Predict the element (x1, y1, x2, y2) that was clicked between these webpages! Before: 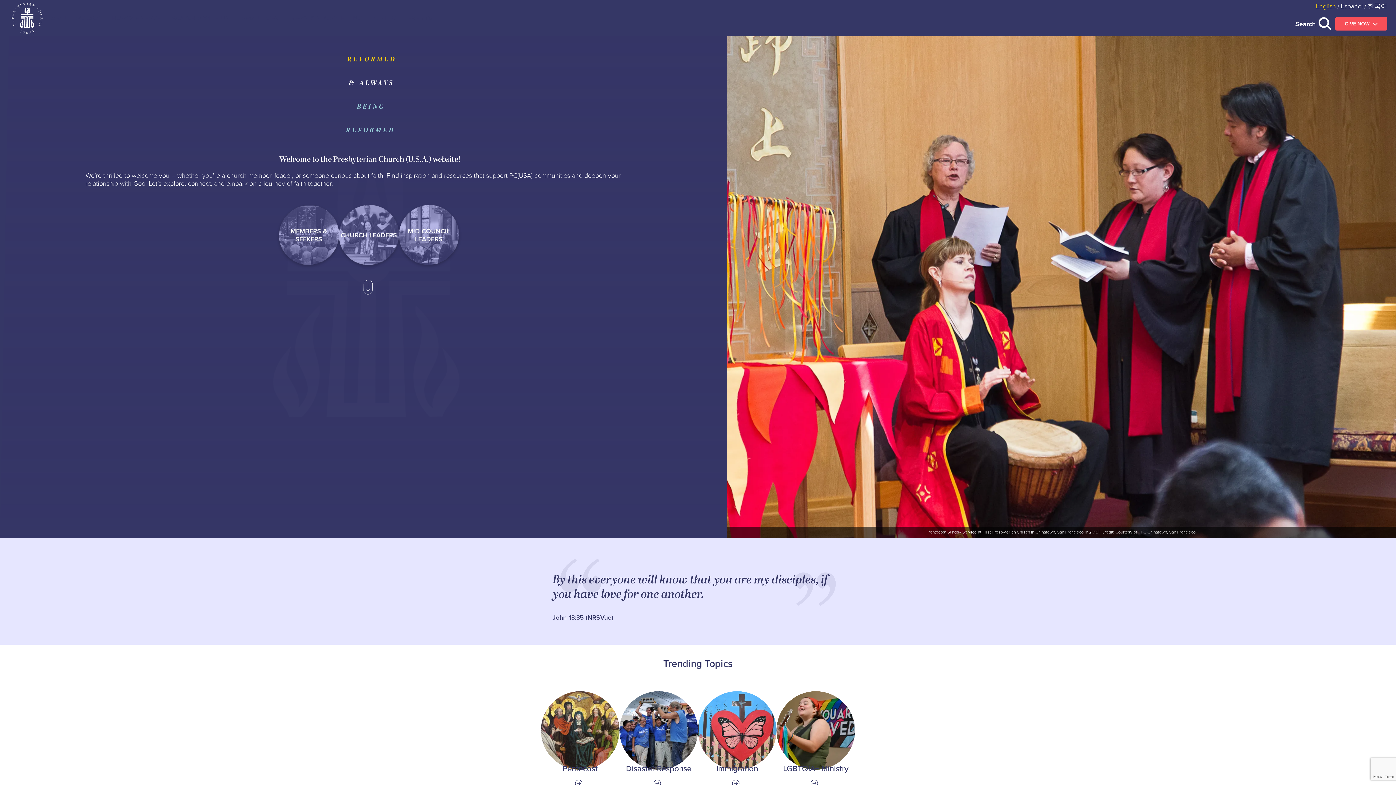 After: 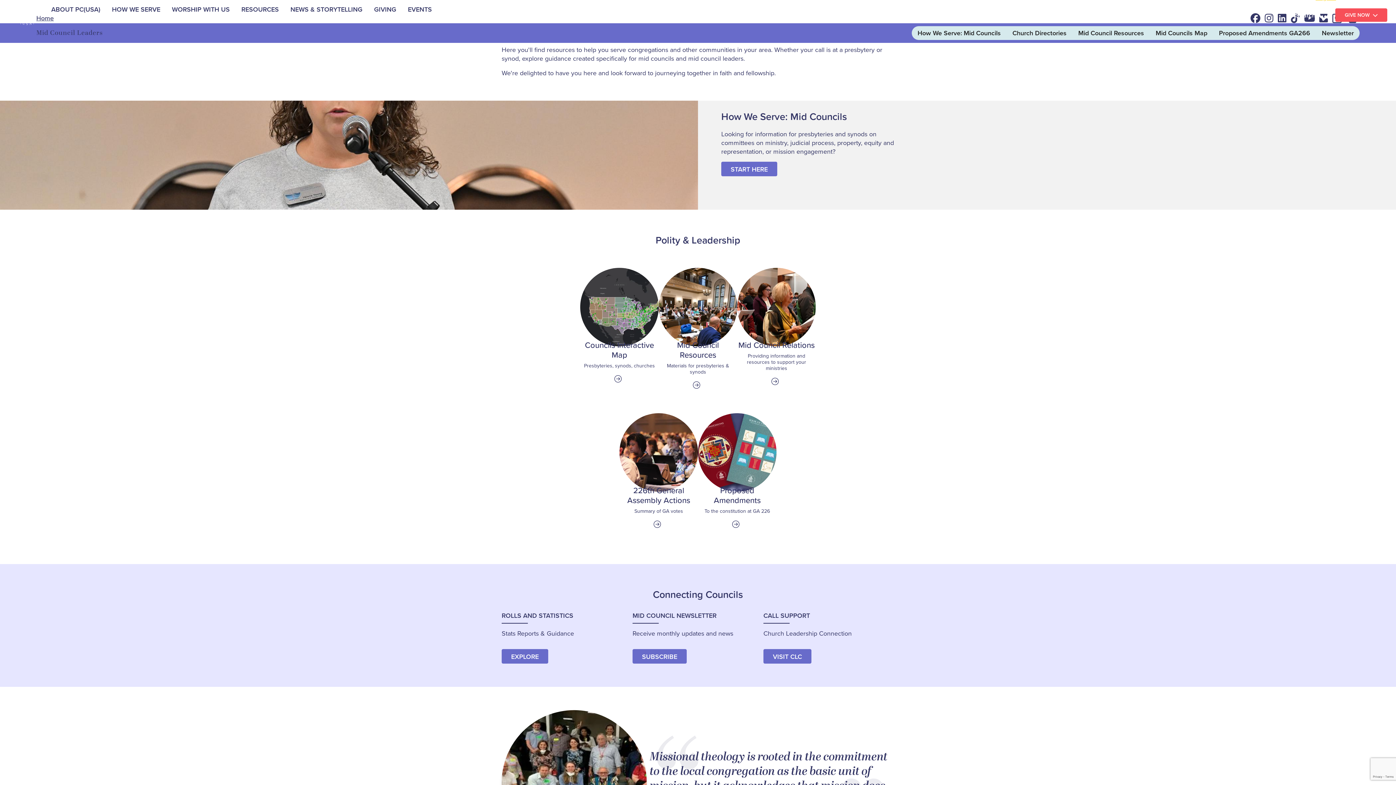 Action: label: MID COUNCIL LEADERS bbox: (398, 205, 459, 265)